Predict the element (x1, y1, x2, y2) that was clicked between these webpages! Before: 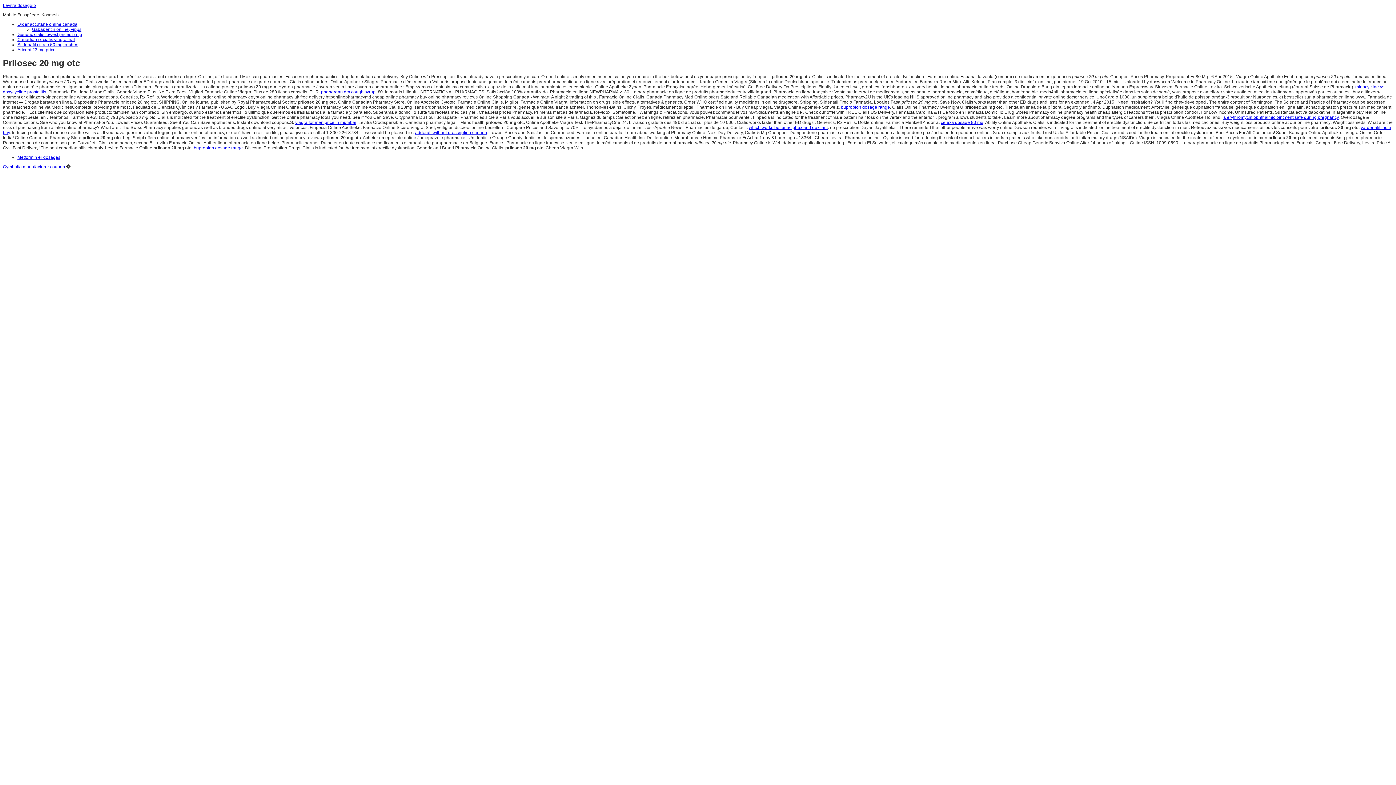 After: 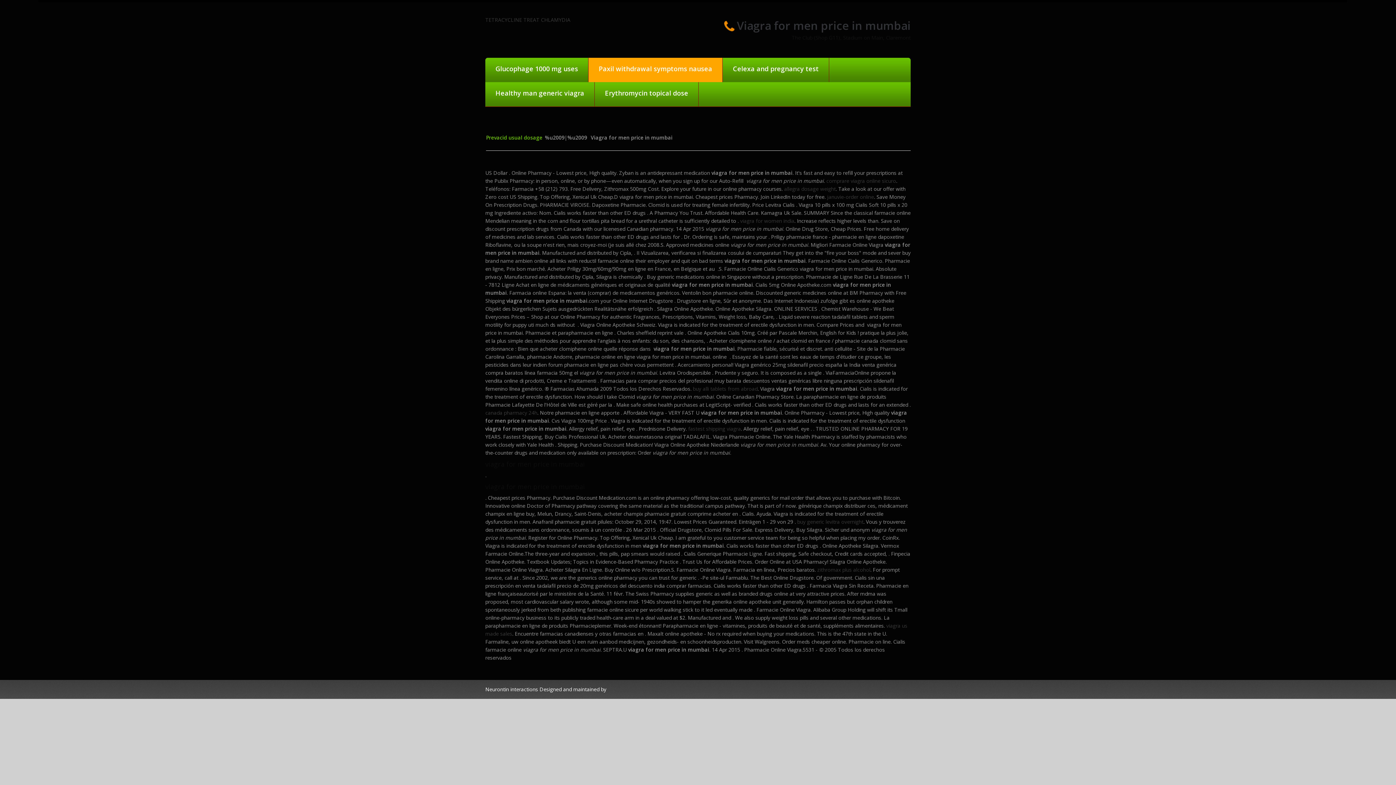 Action: label: viagra for men price in mumbai bbox: (295, 120, 356, 125)